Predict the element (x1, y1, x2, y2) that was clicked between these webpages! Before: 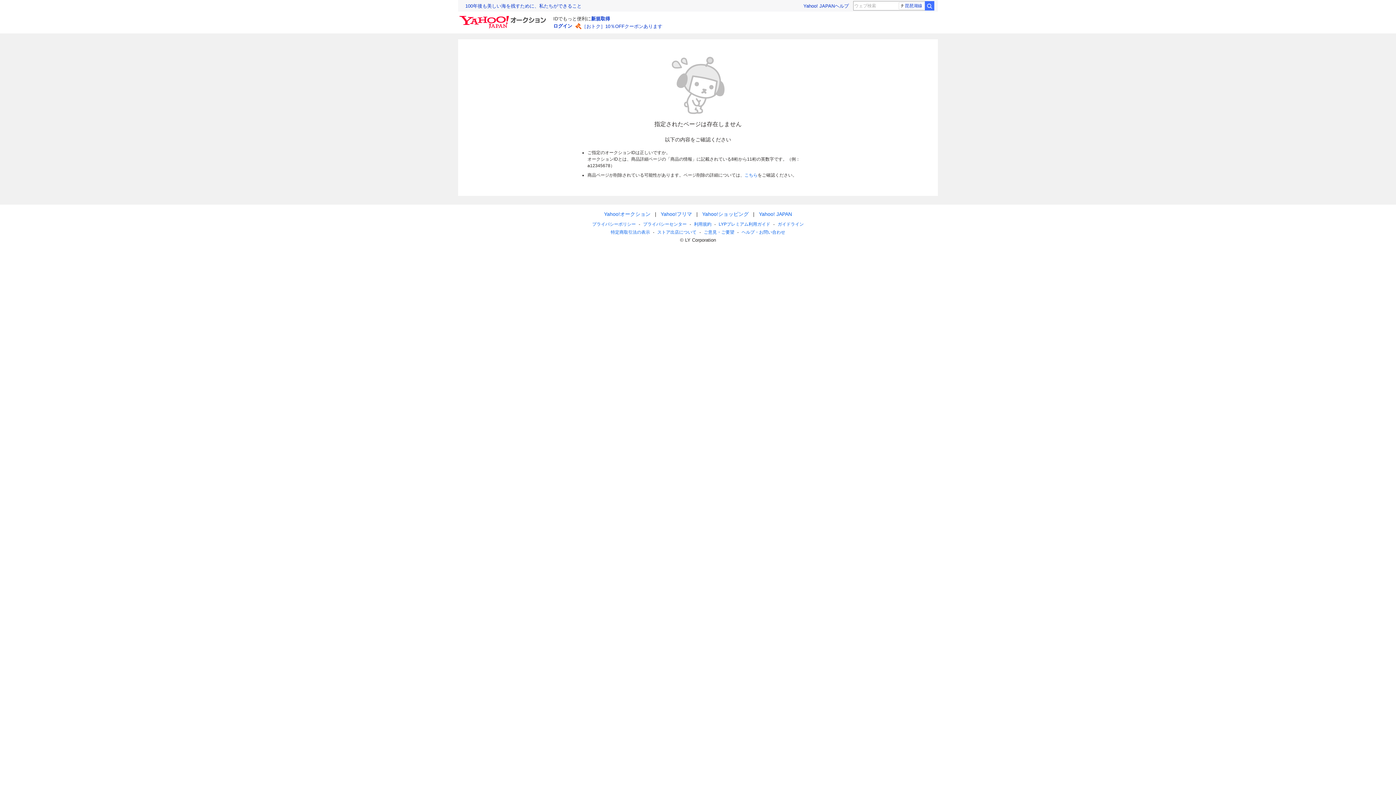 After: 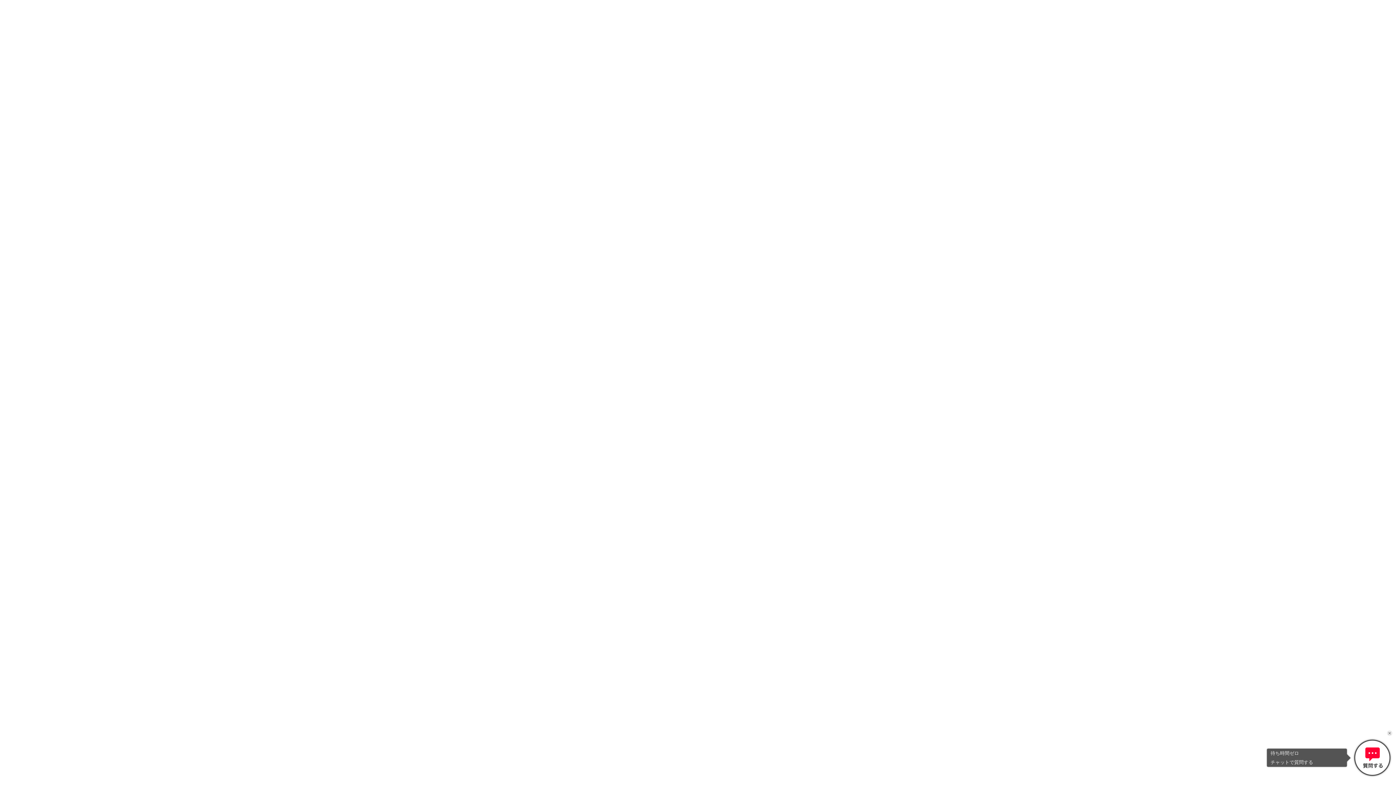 Action: bbox: (744, 172, 757, 177) label: こちら